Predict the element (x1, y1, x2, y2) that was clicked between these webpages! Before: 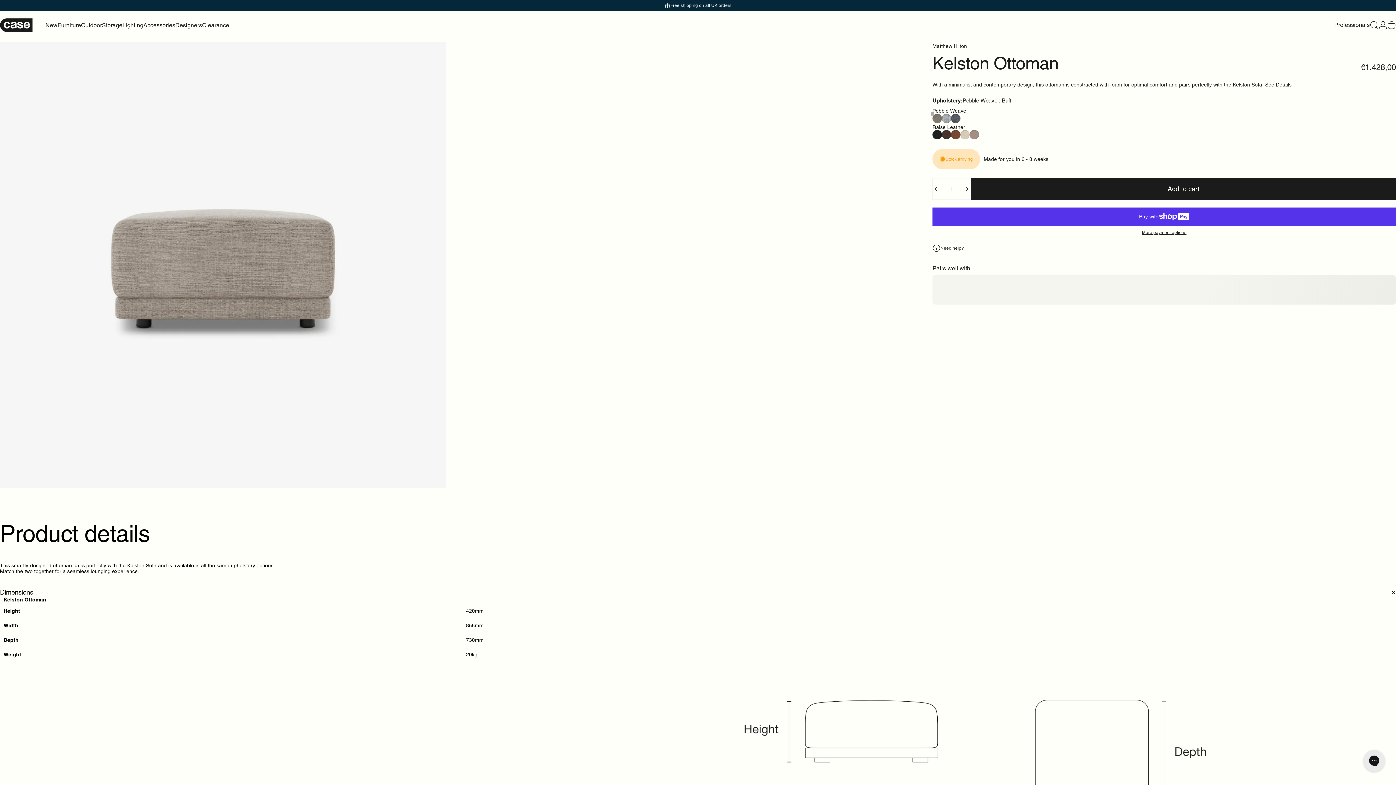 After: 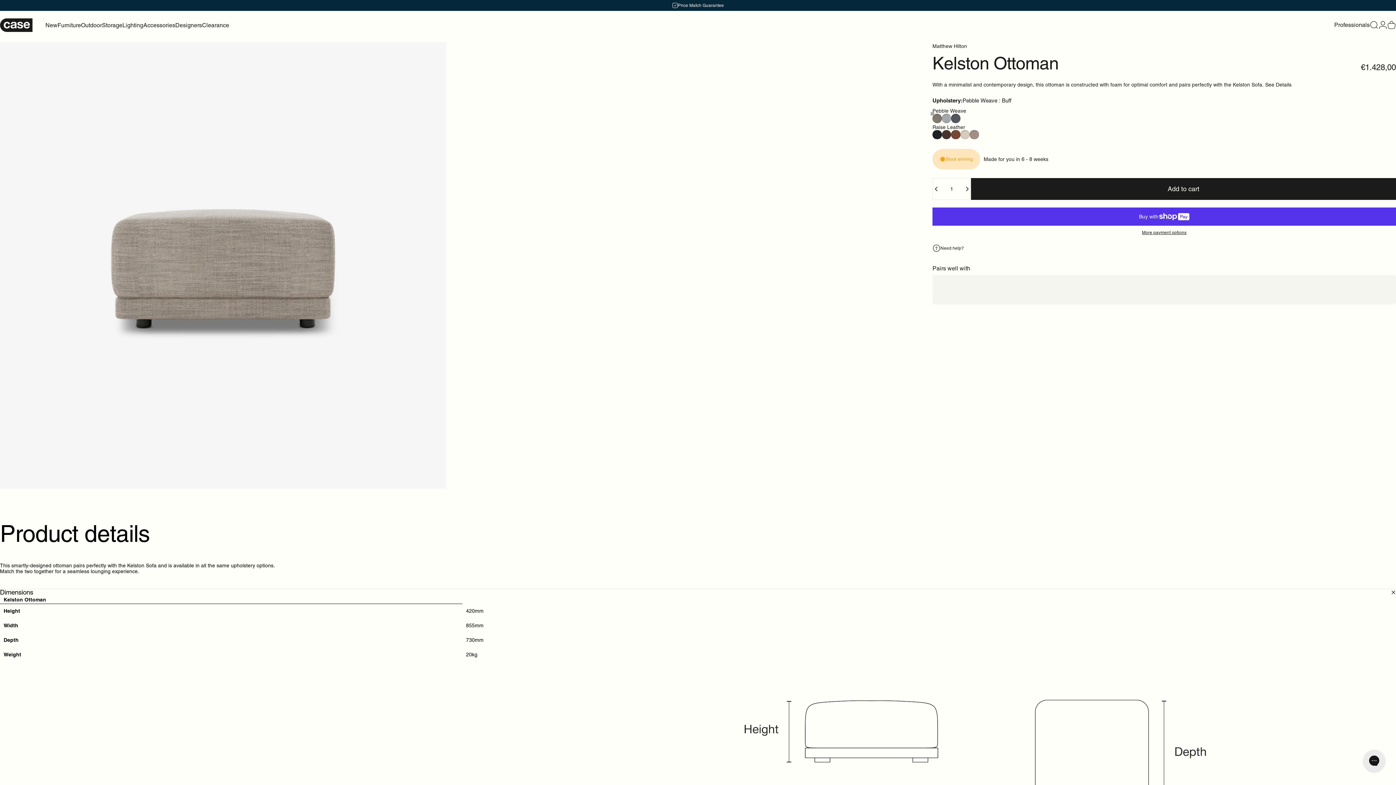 Action: label: Open media 5 in modal bbox: (0, 42, 446, 488)